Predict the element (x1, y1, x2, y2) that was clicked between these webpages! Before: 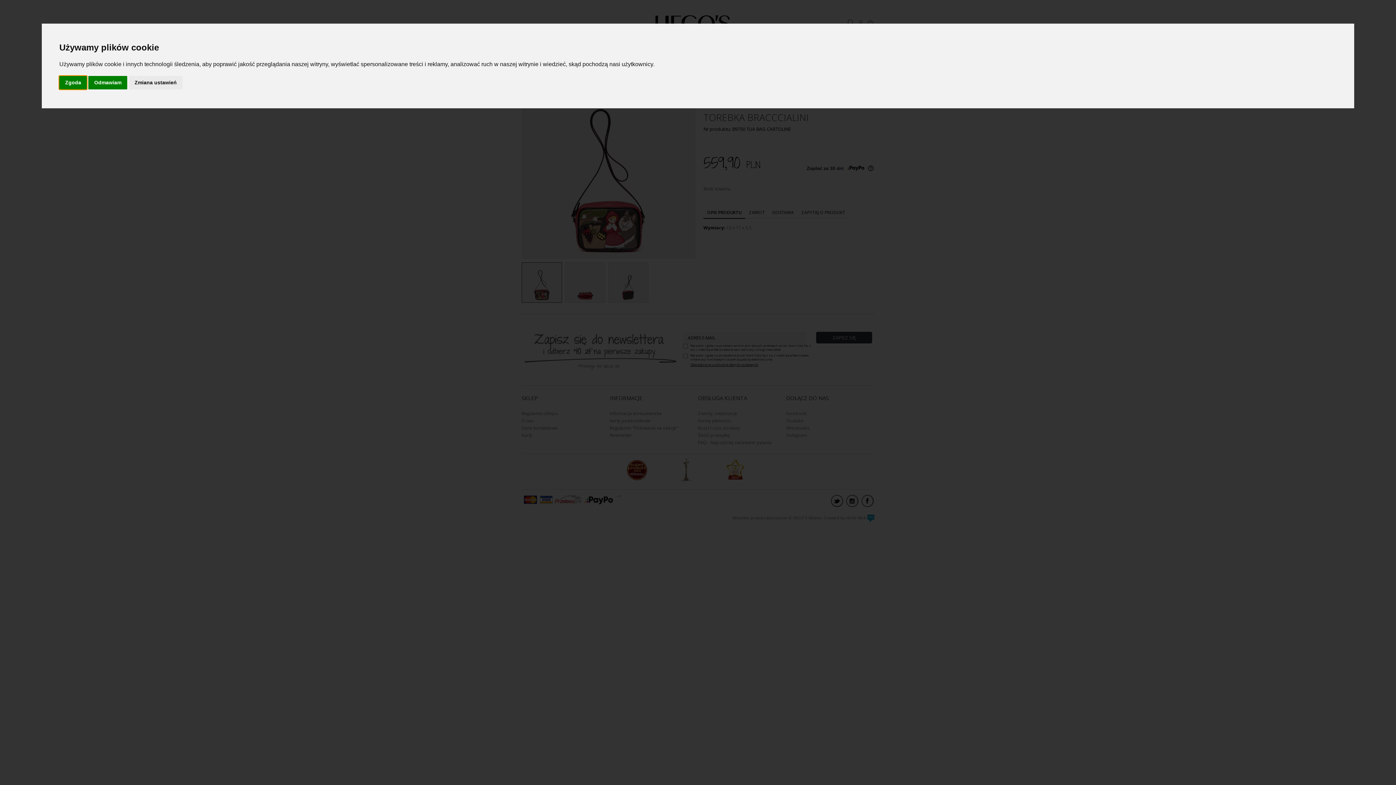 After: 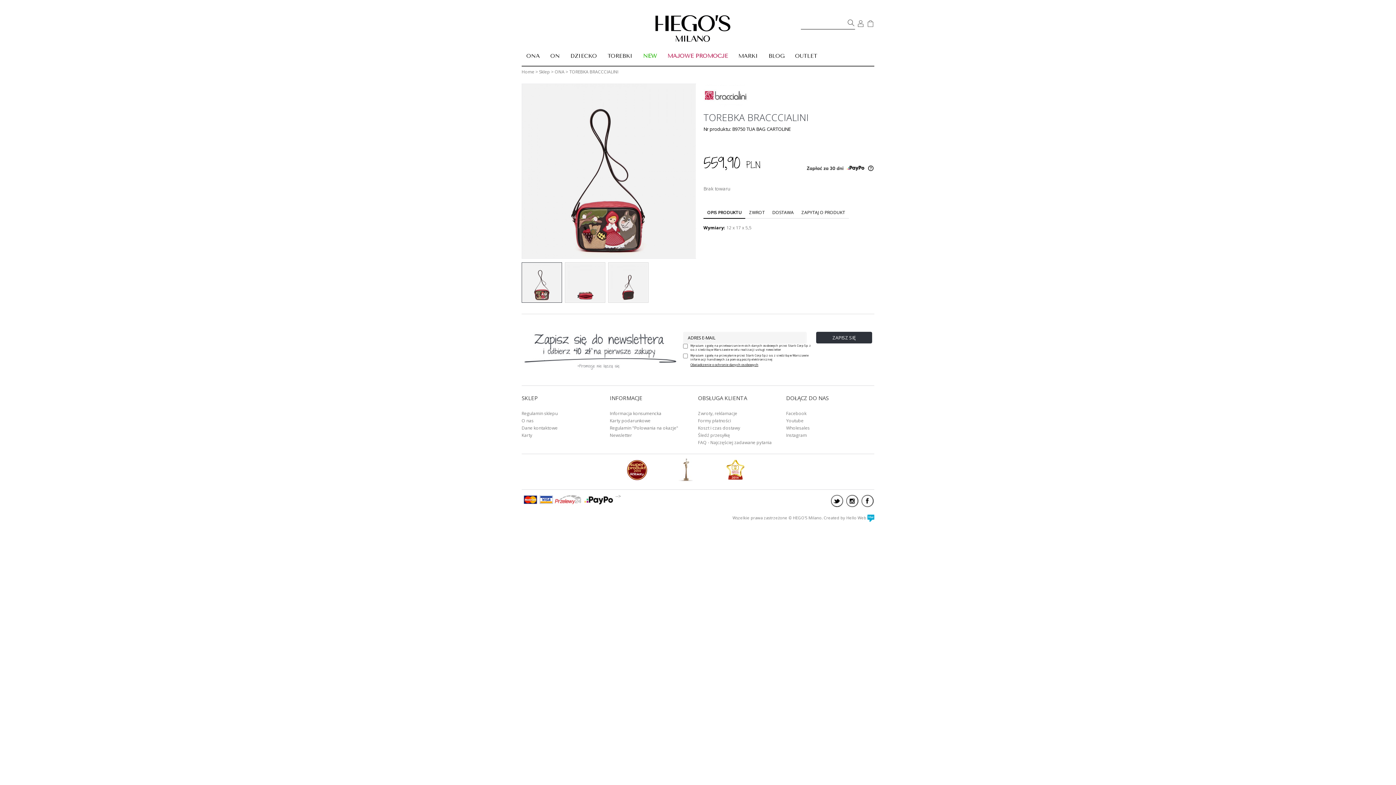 Action: label: Zgoda bbox: (59, 75, 86, 89)